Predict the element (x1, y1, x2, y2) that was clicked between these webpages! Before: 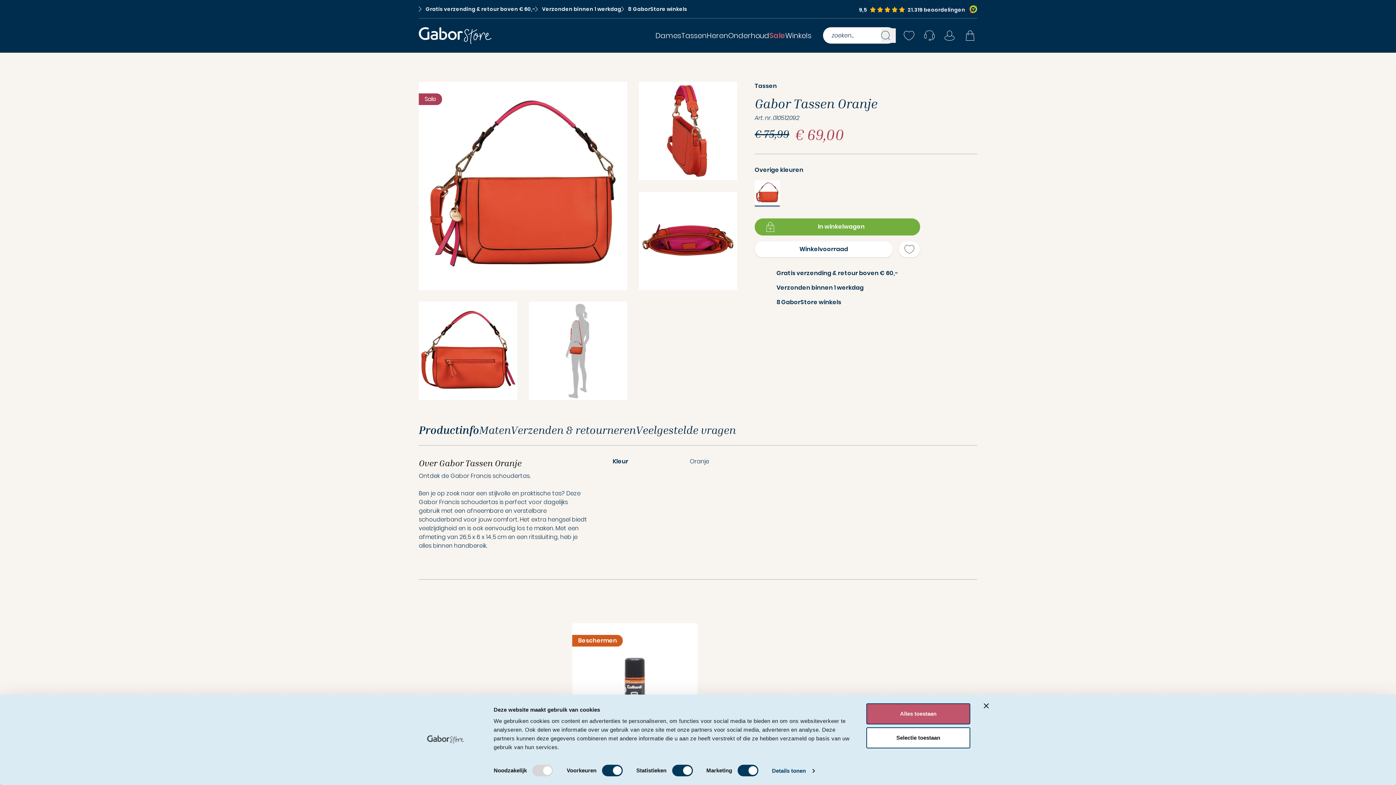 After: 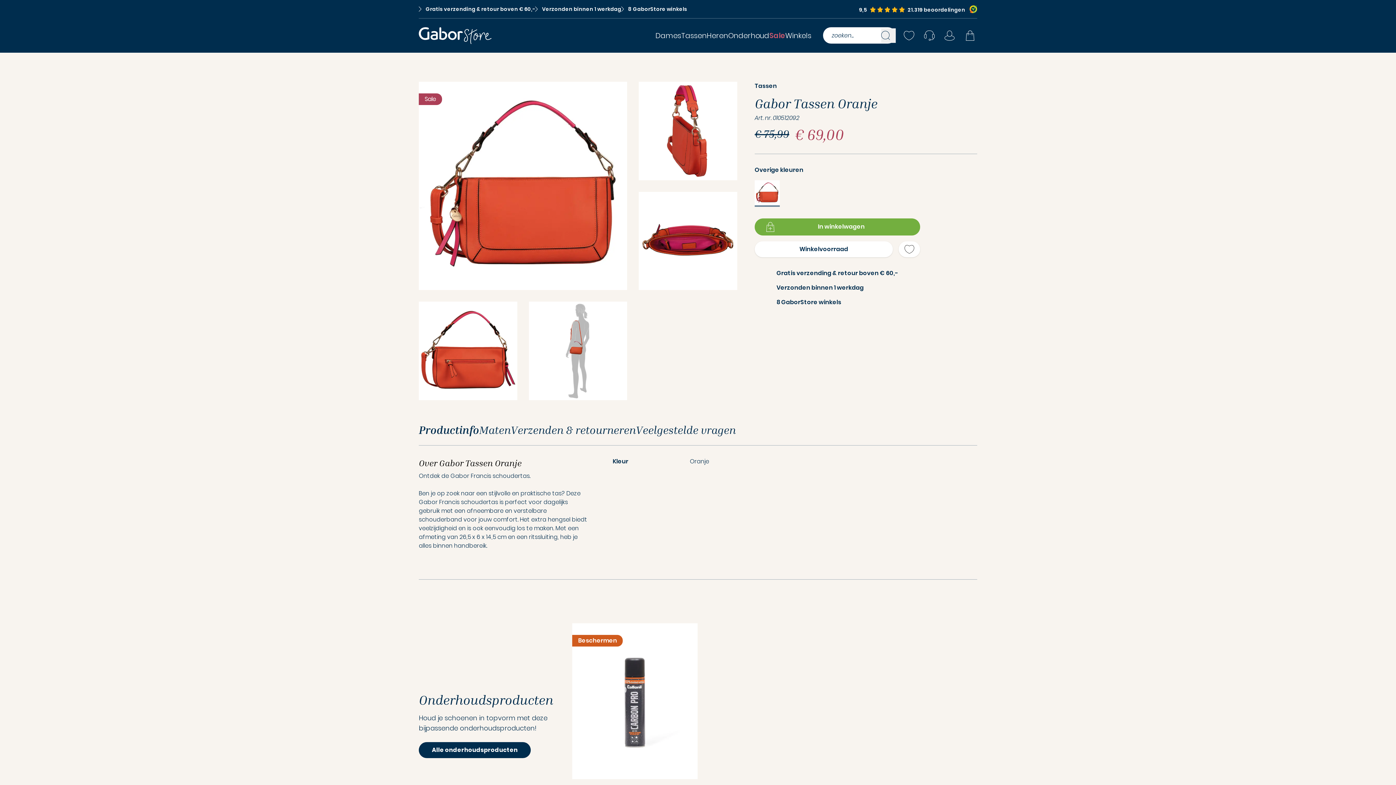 Action: label: Banner sluiten bbox: (984, 703, 989, 708)